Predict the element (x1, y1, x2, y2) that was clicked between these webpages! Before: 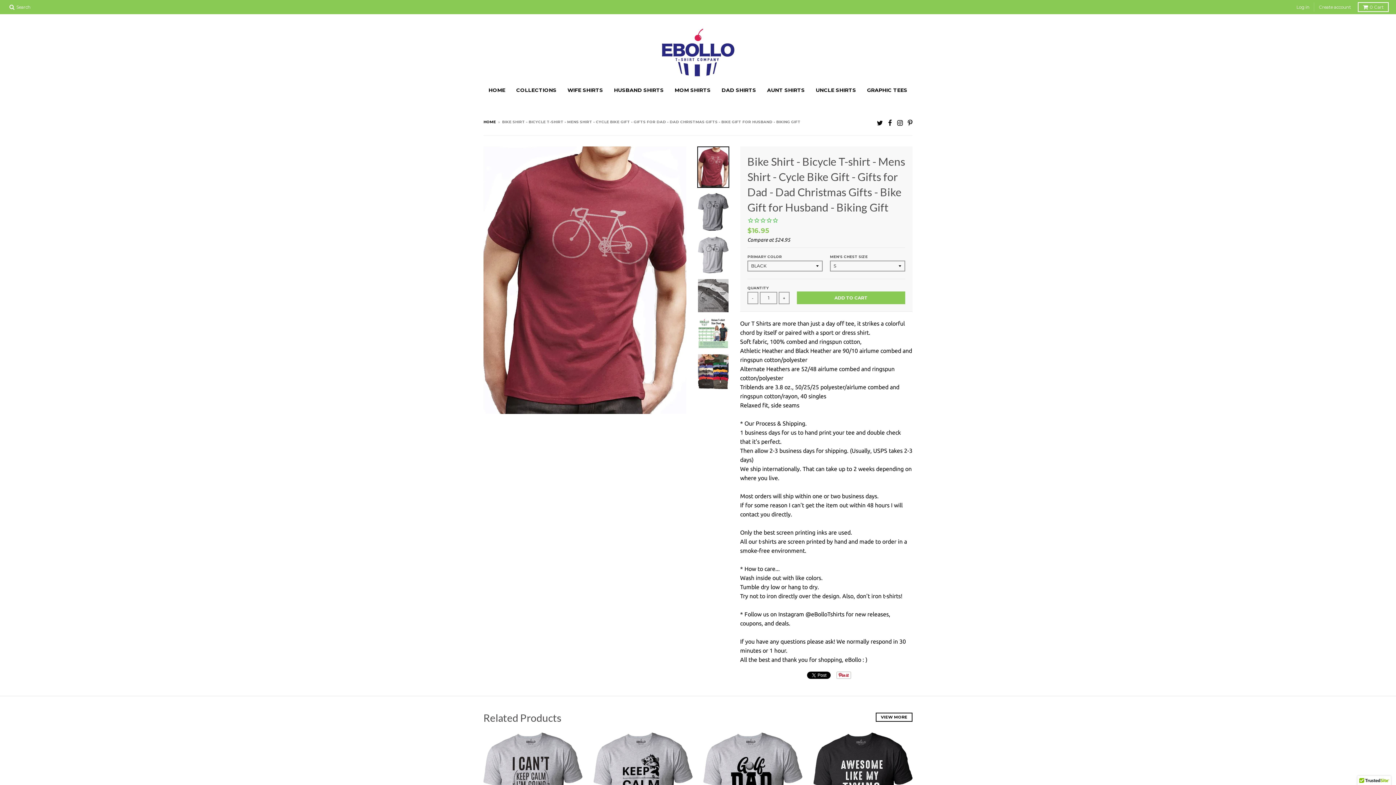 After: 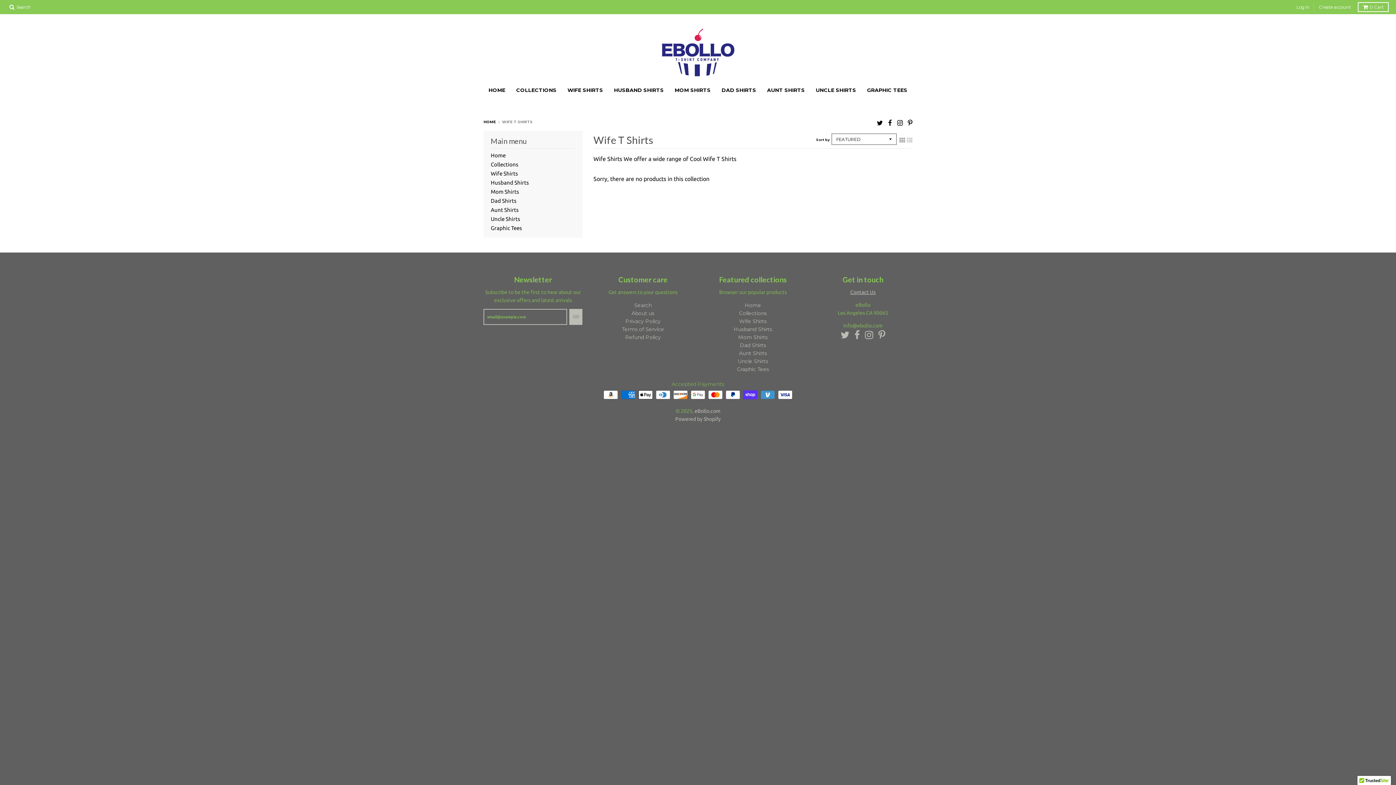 Action: bbox: (562, 97, 608, 110) label: WIFE SHIRTS